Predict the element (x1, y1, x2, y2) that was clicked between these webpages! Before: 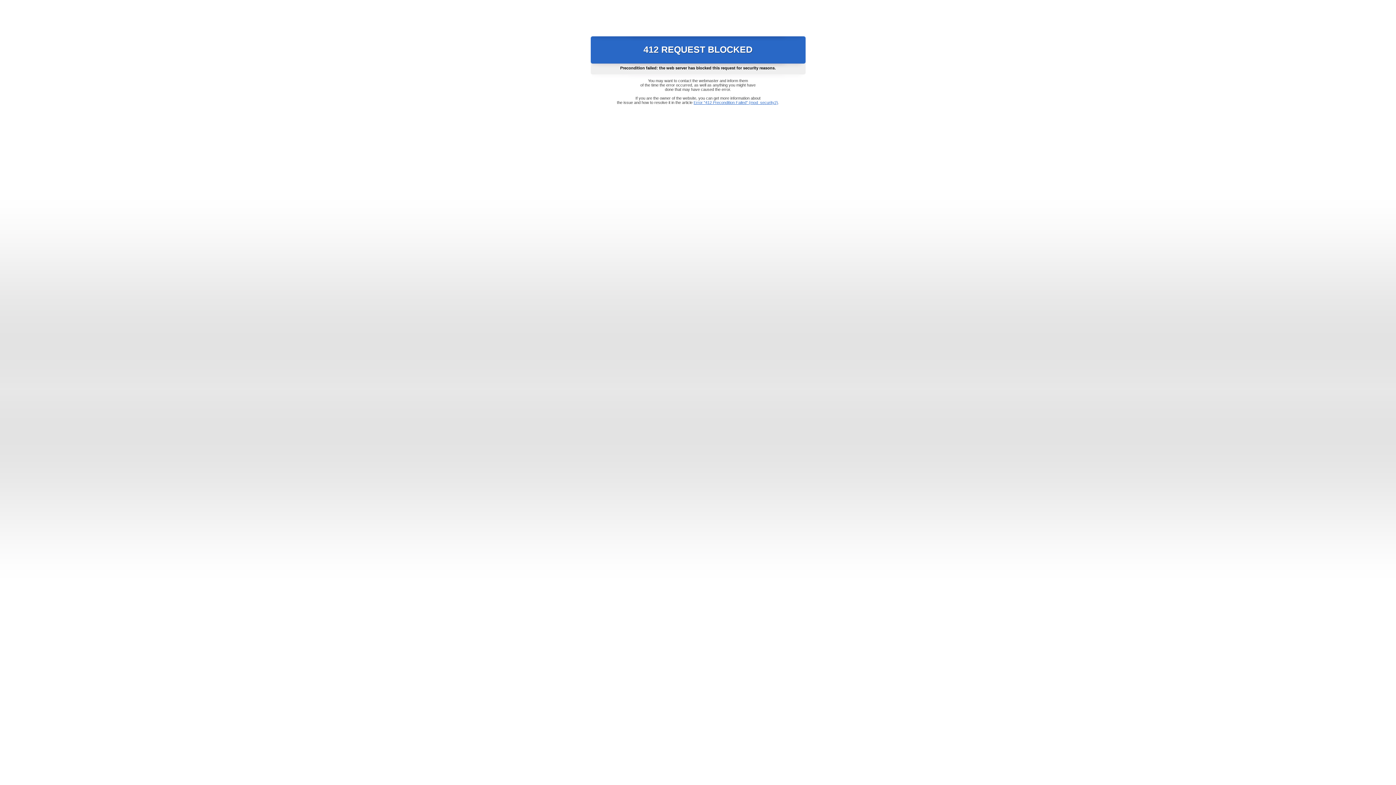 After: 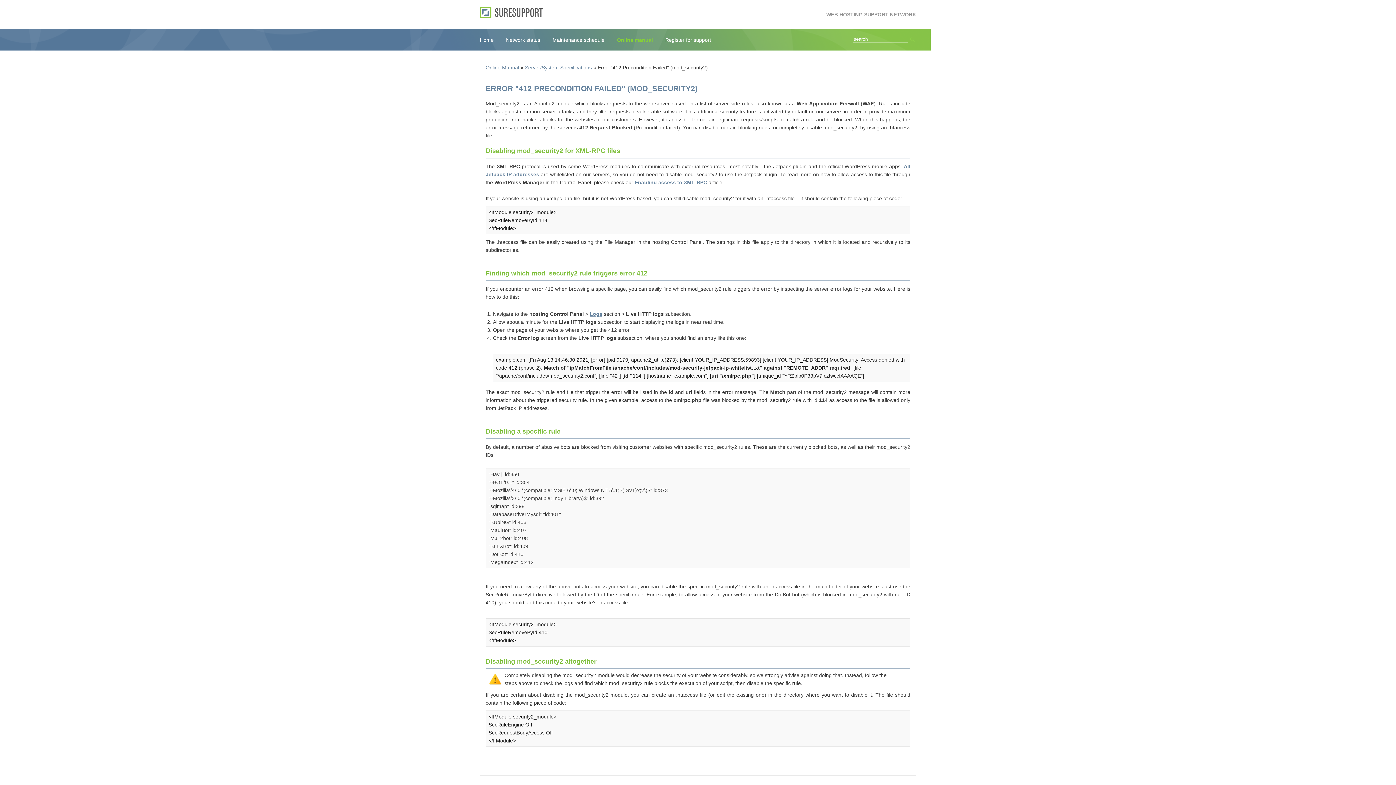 Action: bbox: (693, 100, 778, 104) label: Error "412 Precondition Failed" (mod_security2)